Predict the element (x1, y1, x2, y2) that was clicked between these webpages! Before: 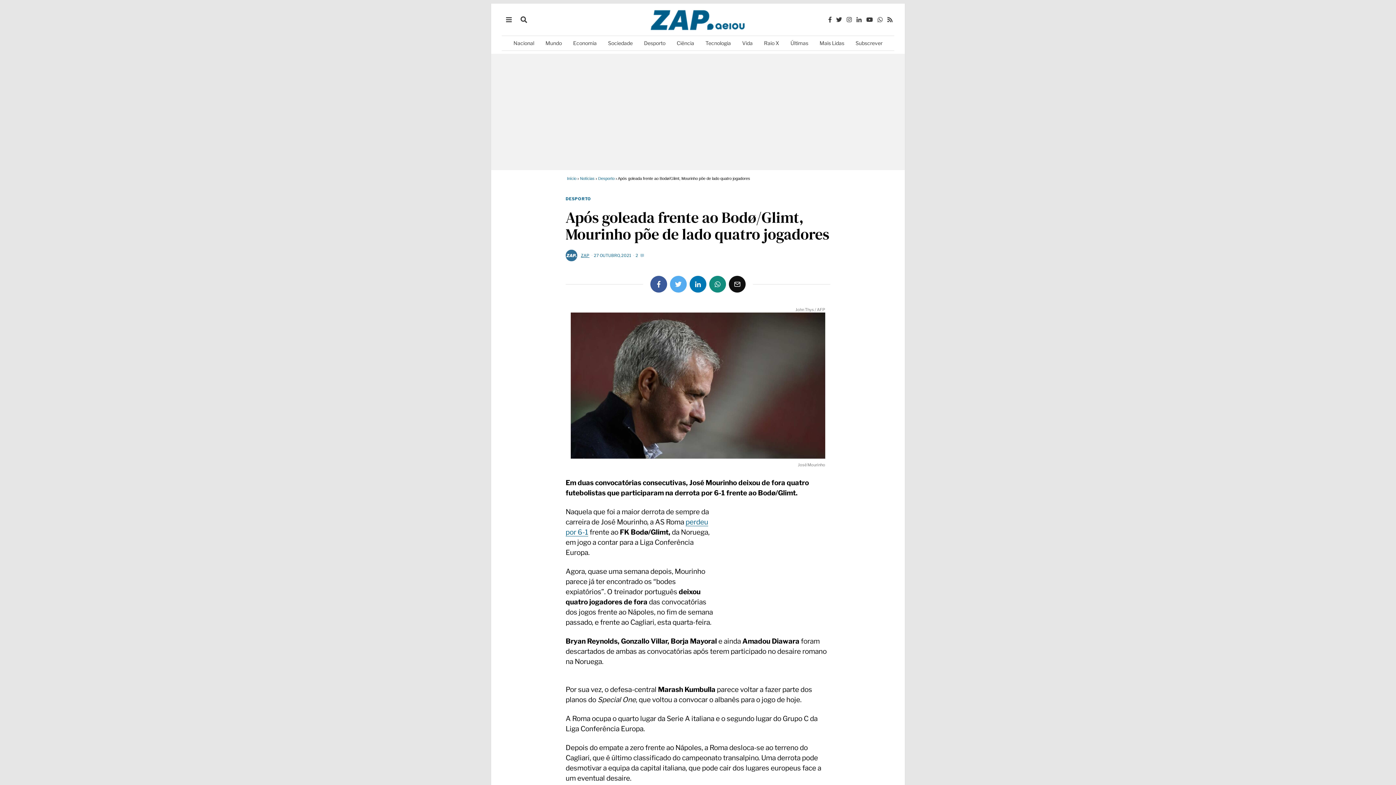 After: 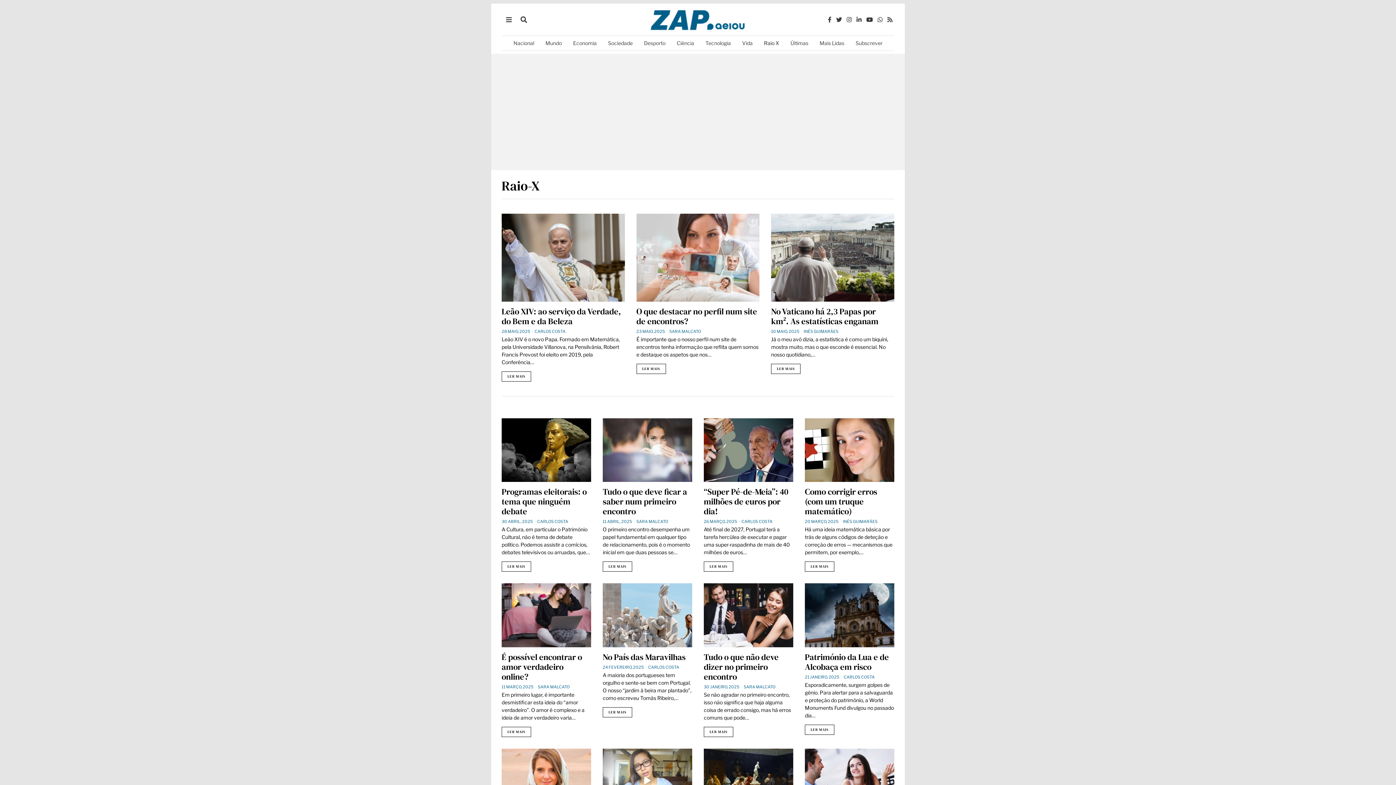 Action: label: Raio X bbox: (759, 36, 784, 50)